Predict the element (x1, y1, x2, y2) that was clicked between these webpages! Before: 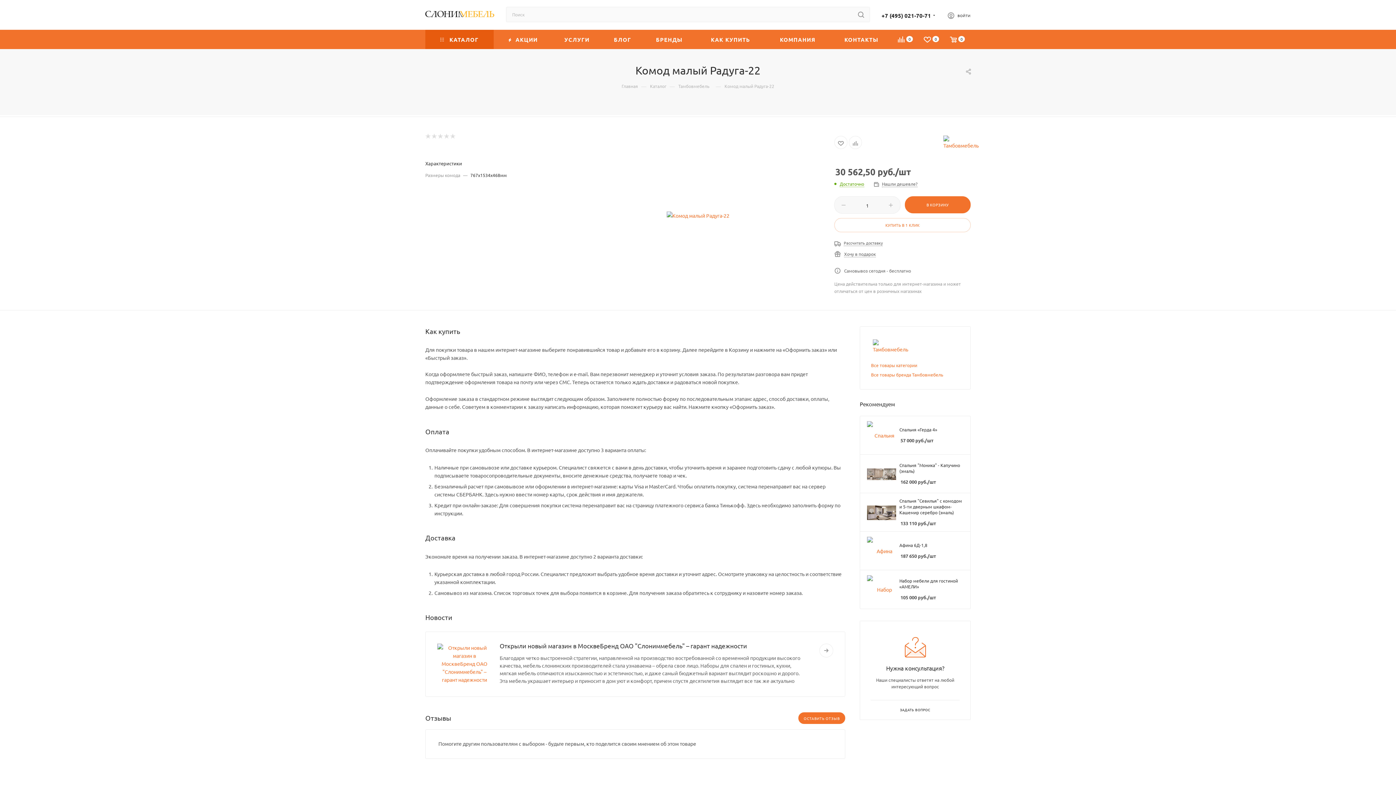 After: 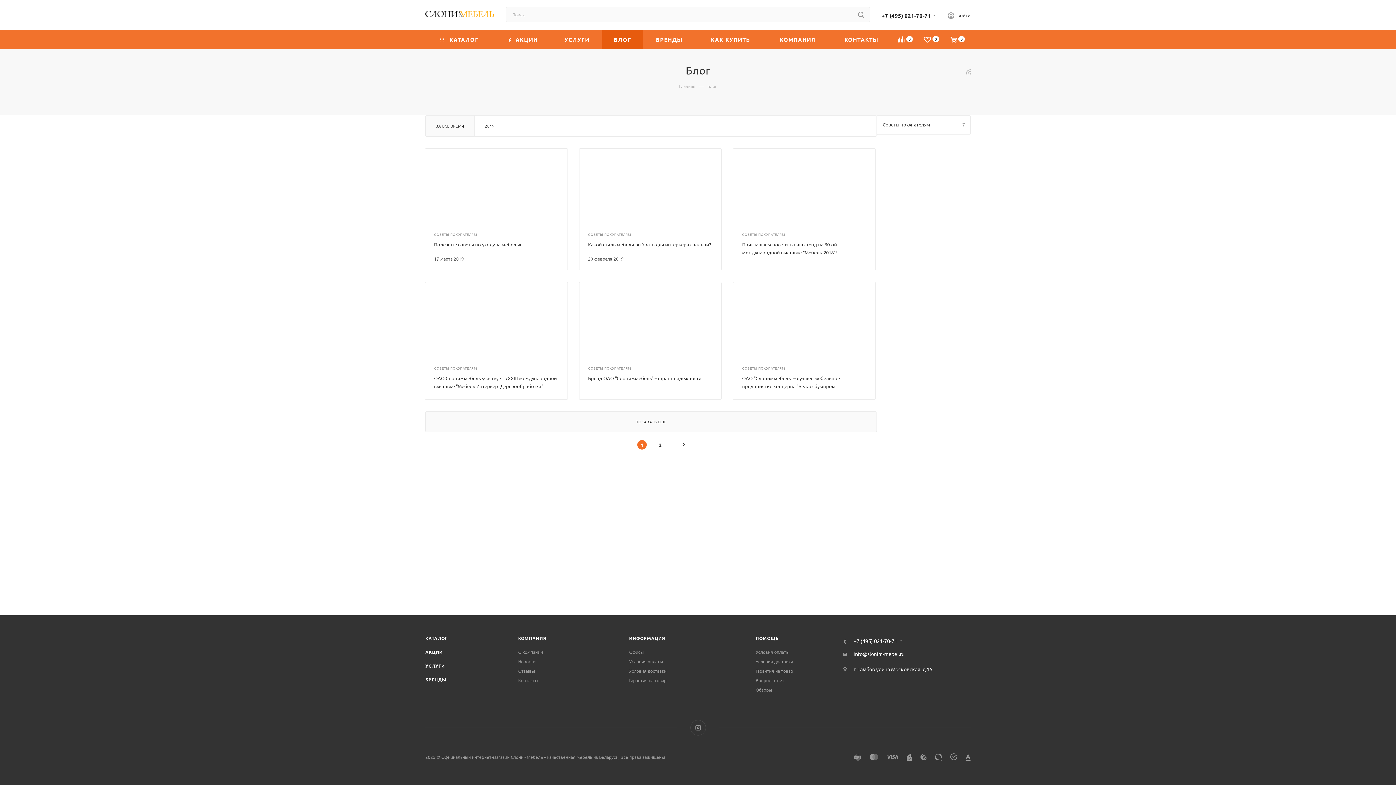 Action: bbox: (602, 29, 642, 49) label: БЛОГ